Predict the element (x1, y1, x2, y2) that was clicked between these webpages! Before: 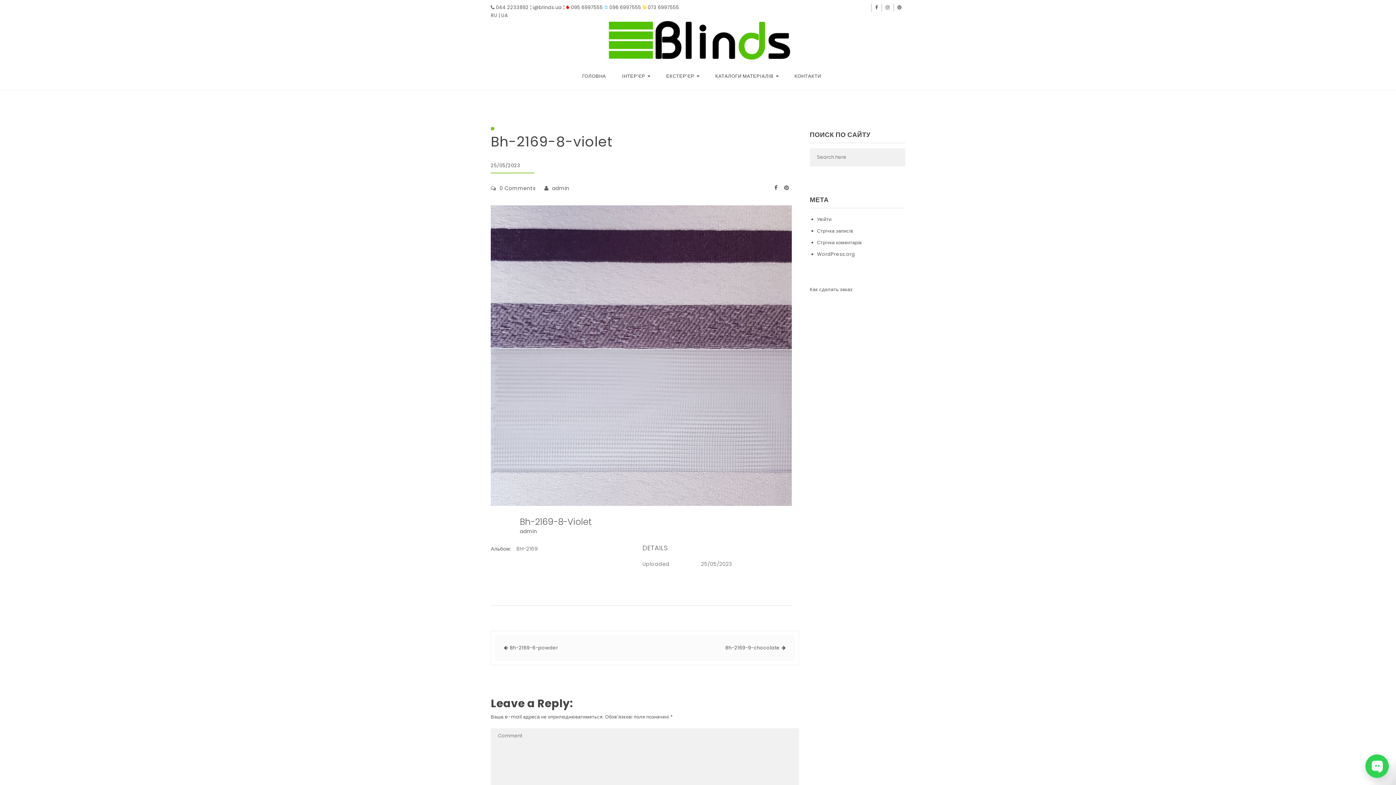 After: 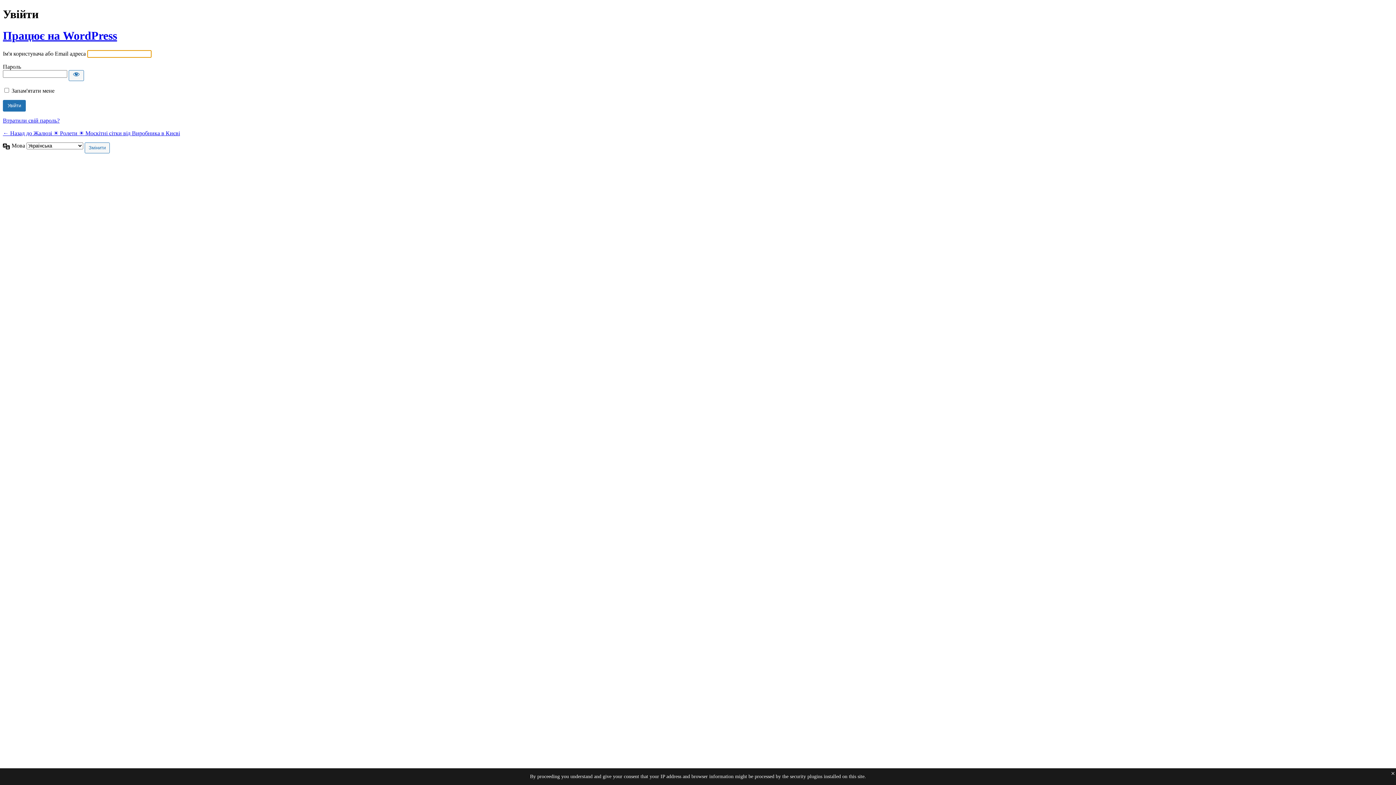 Action: bbox: (817, 215, 831, 223) label: Увійти